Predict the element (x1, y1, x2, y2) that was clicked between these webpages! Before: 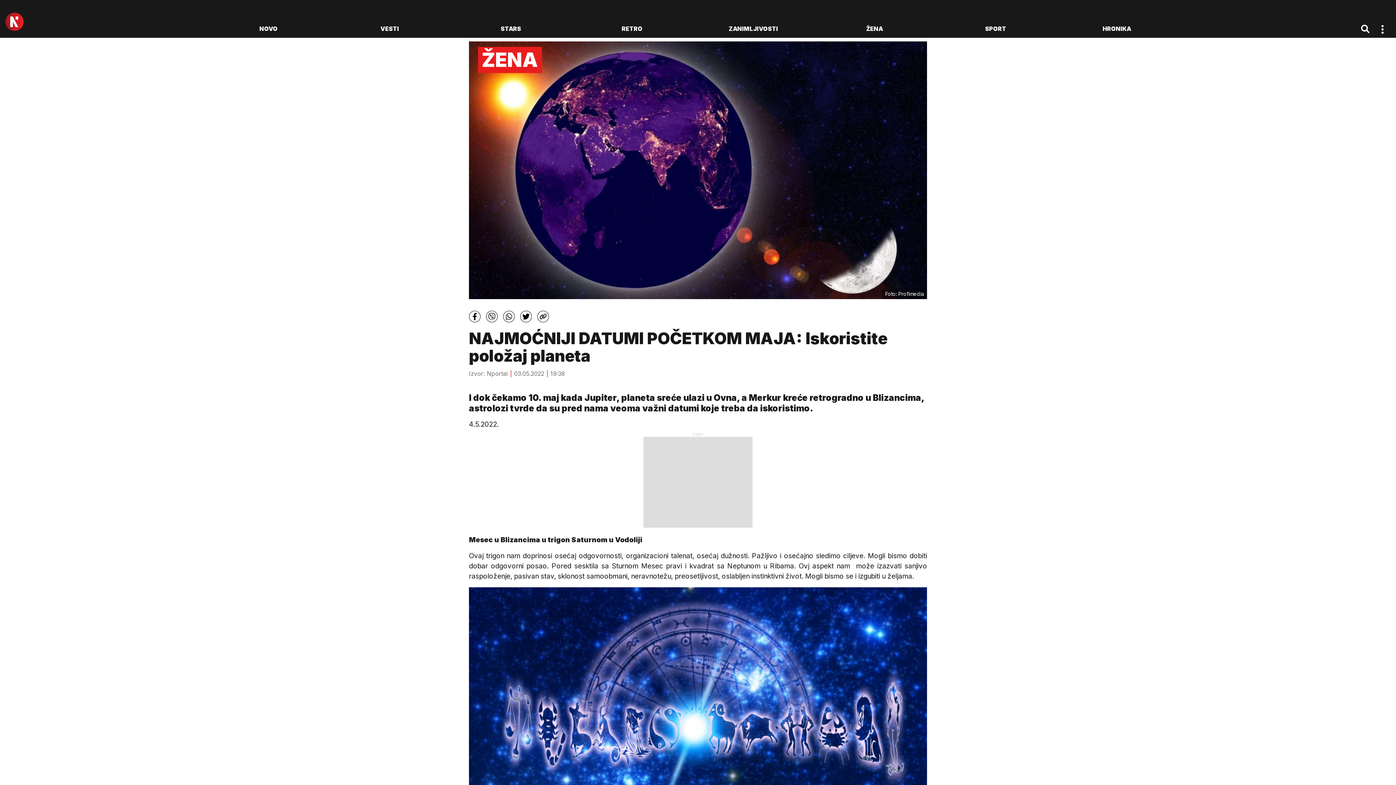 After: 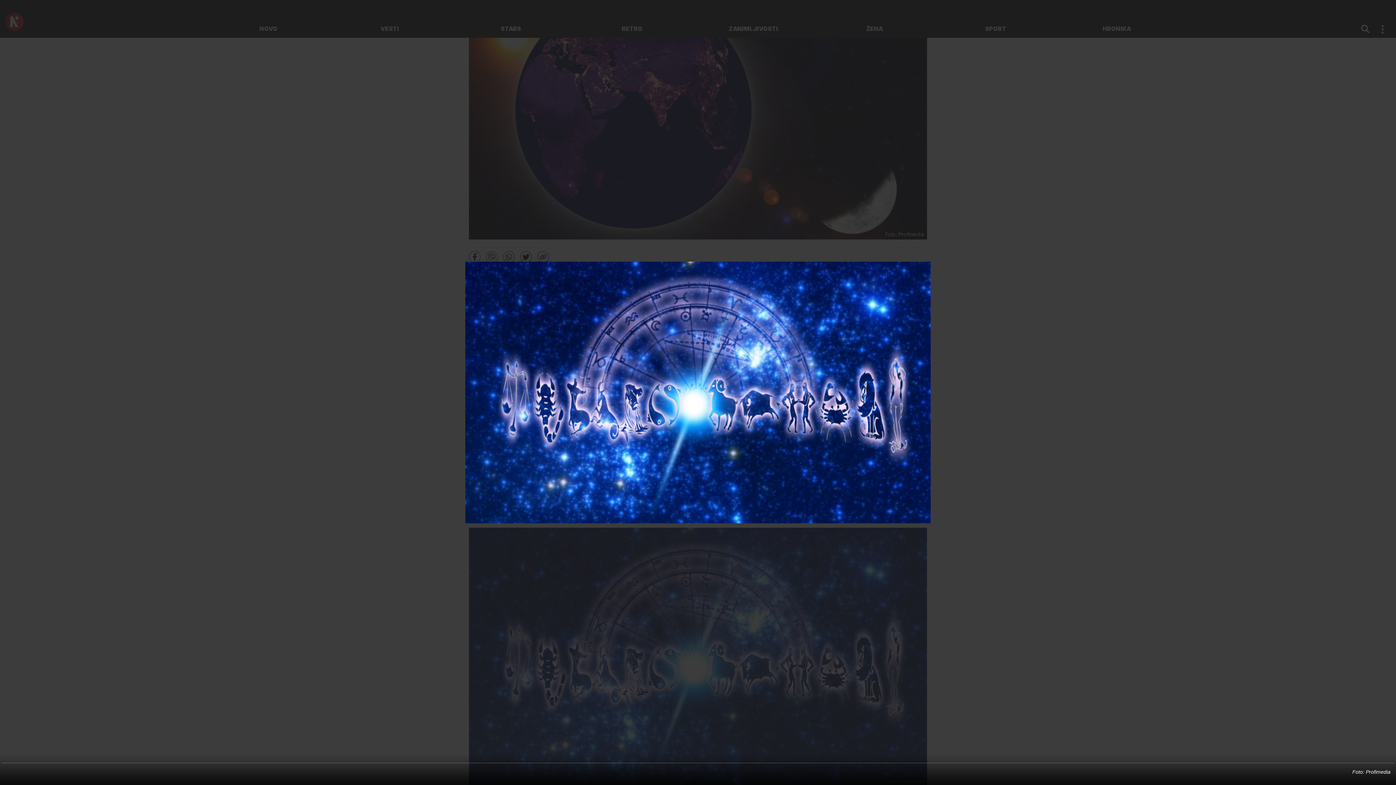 Action: bbox: (469, 587, 927, 845)